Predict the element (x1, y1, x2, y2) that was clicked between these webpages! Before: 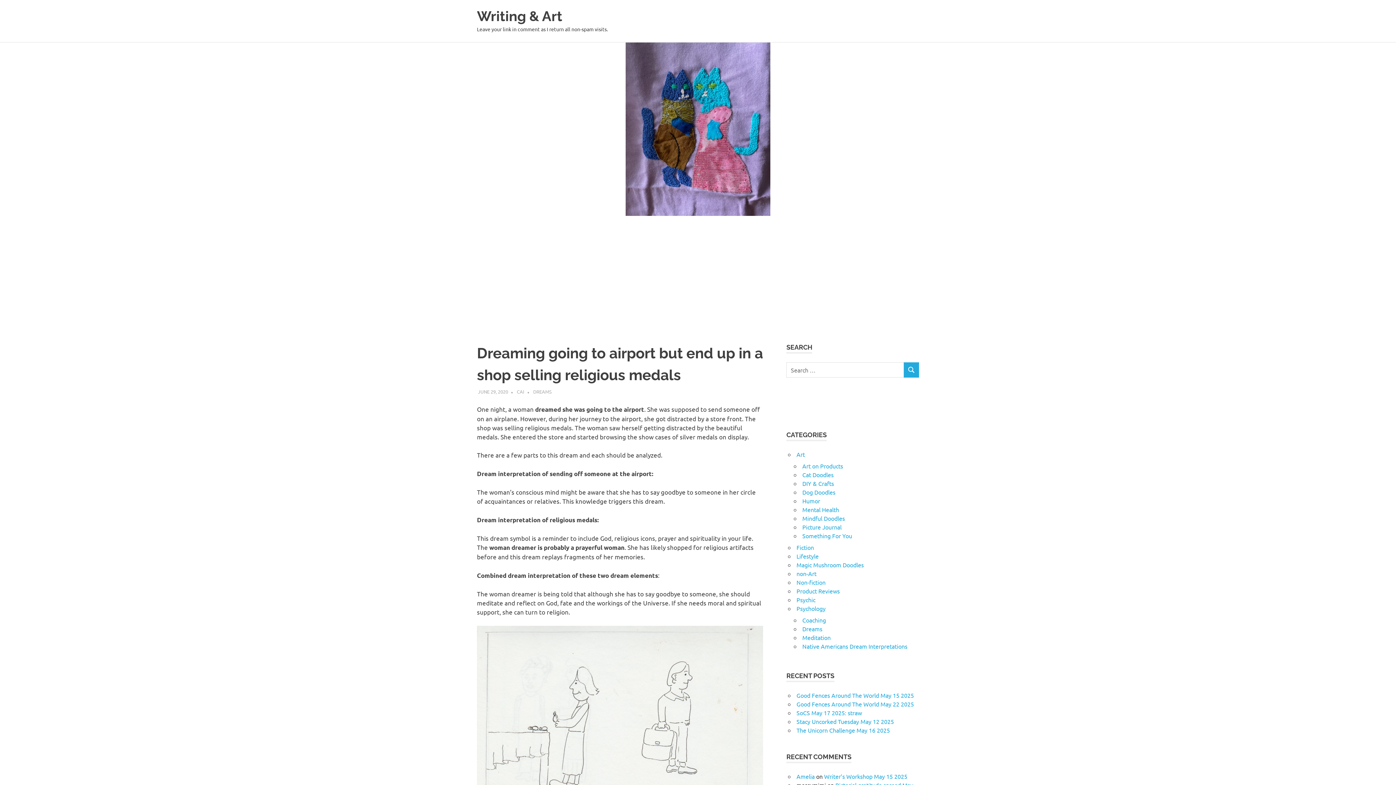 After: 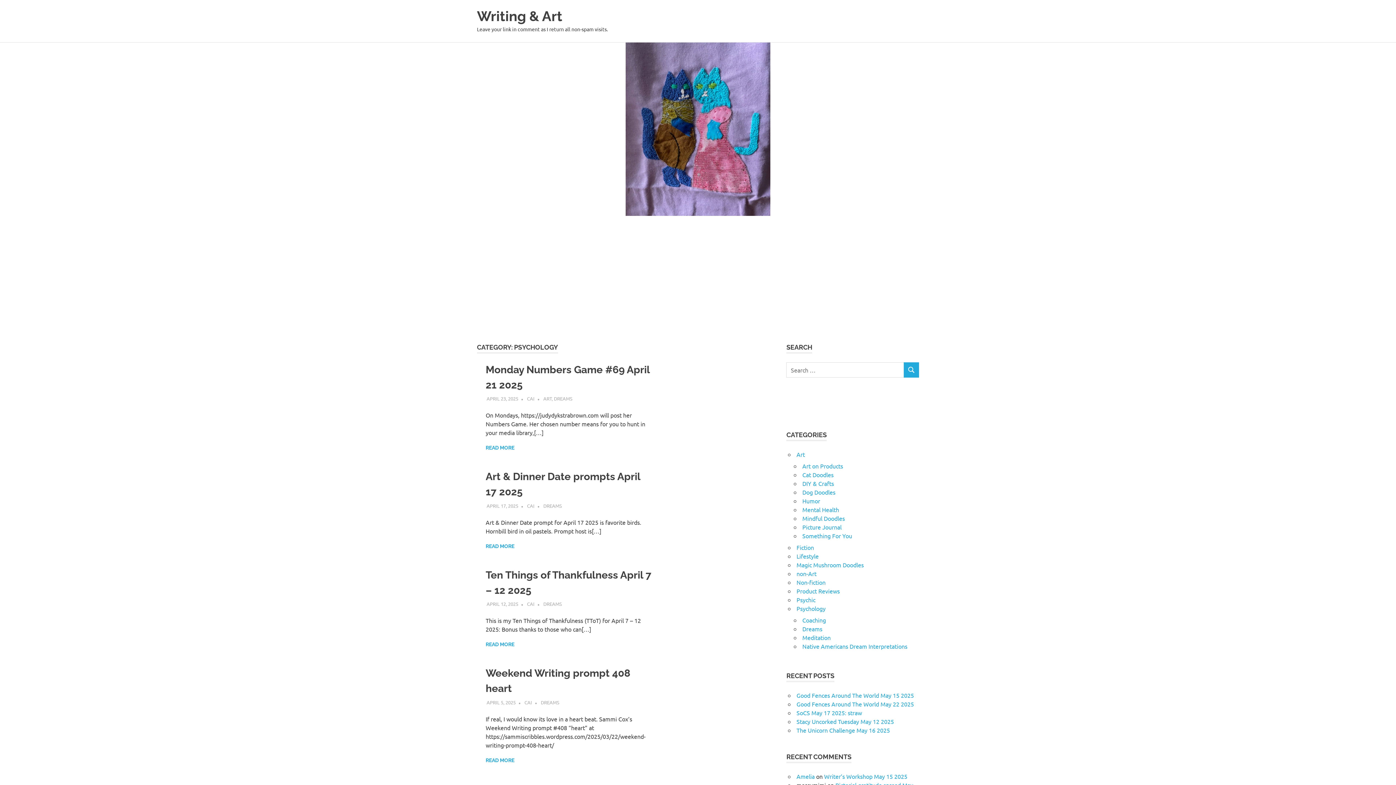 Action: bbox: (796, 605, 825, 612) label: Psychology